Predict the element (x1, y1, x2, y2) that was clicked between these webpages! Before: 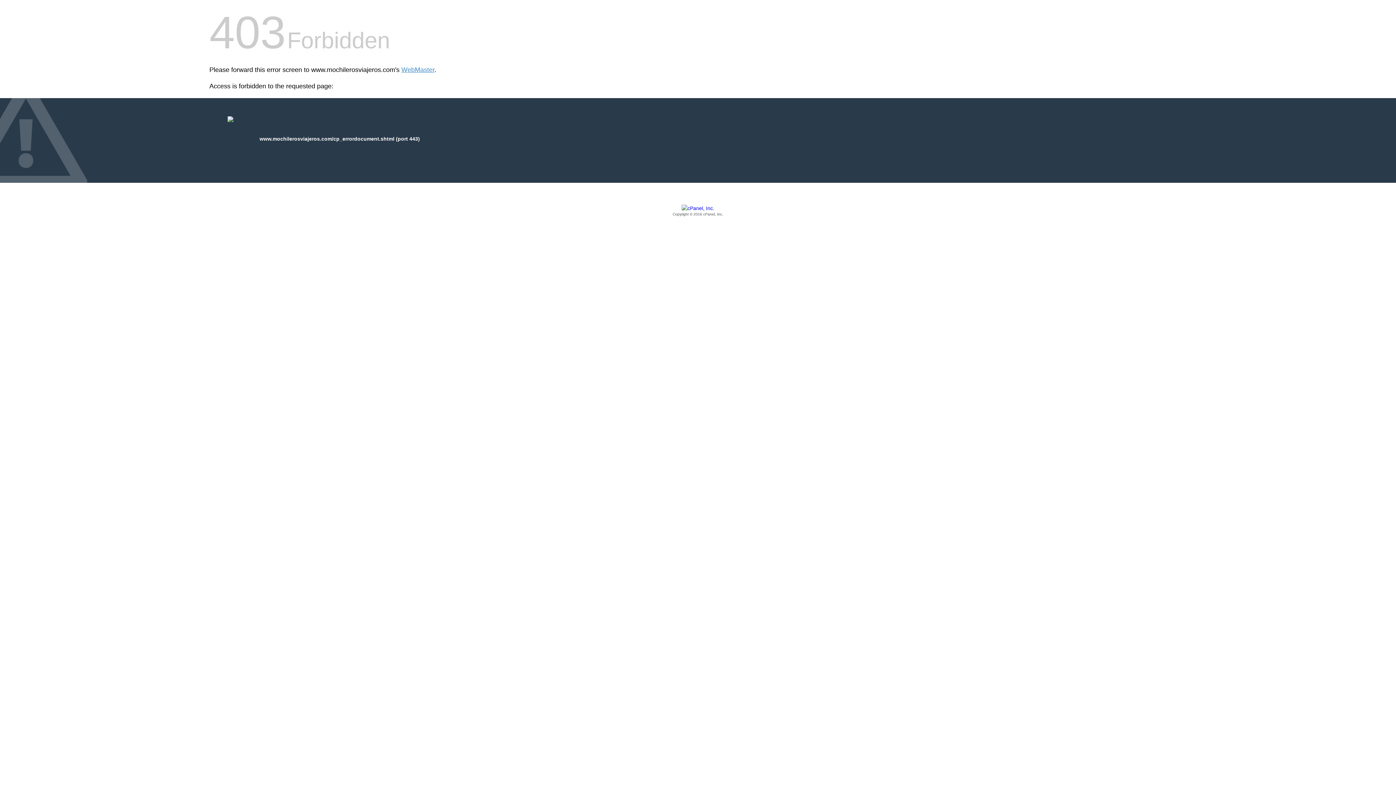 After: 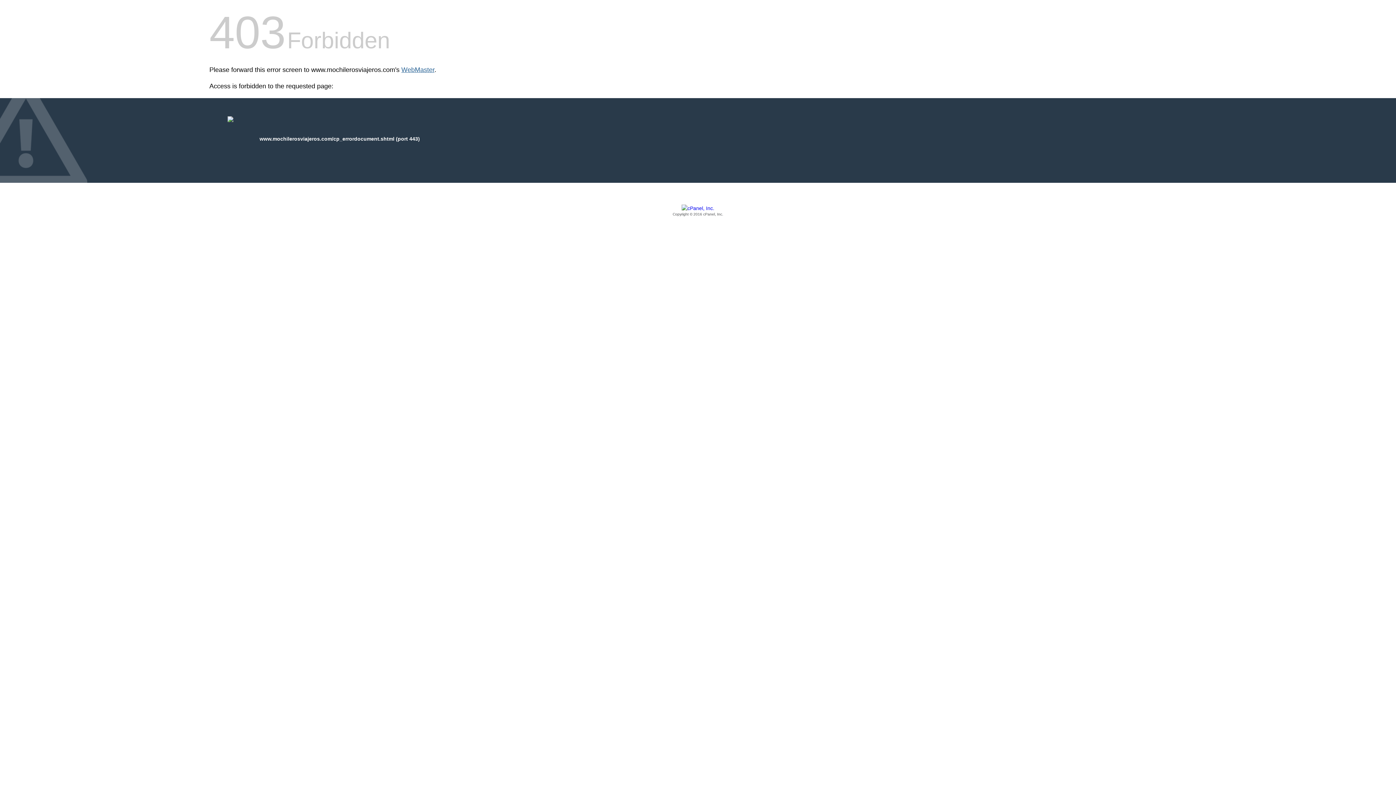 Action: bbox: (401, 66, 434, 73) label: WebMaster